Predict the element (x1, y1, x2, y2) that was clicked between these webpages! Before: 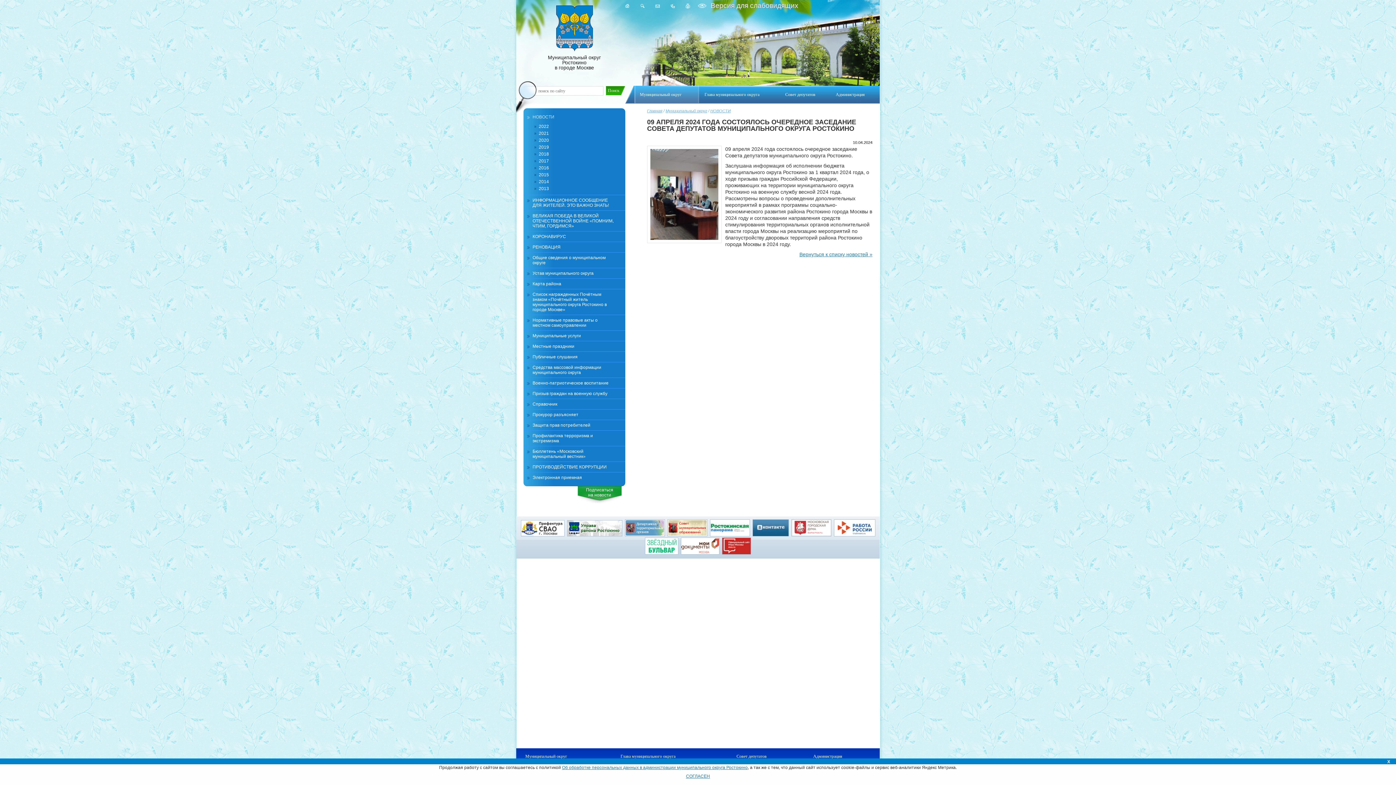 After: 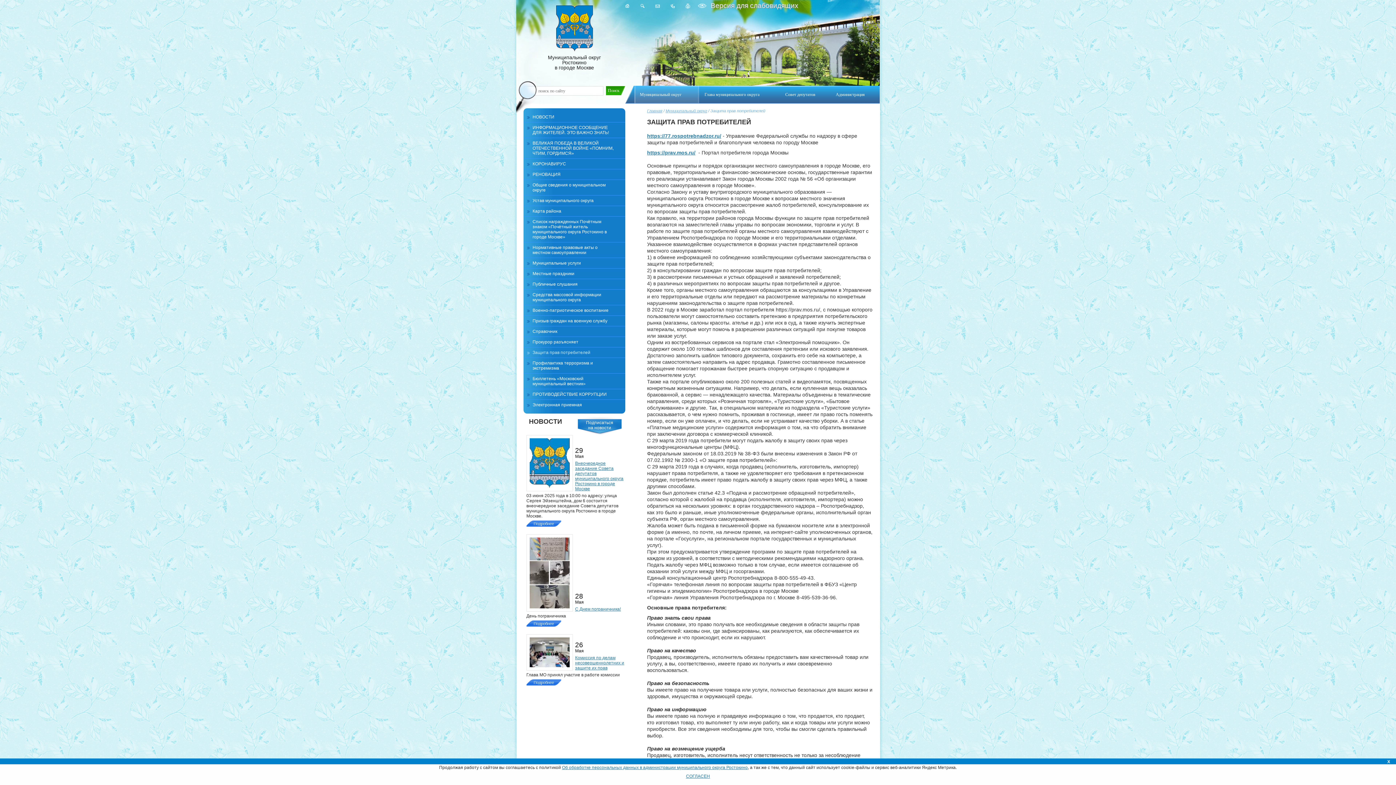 Action: label: Защита прав потребителей bbox: (523, 420, 625, 430)